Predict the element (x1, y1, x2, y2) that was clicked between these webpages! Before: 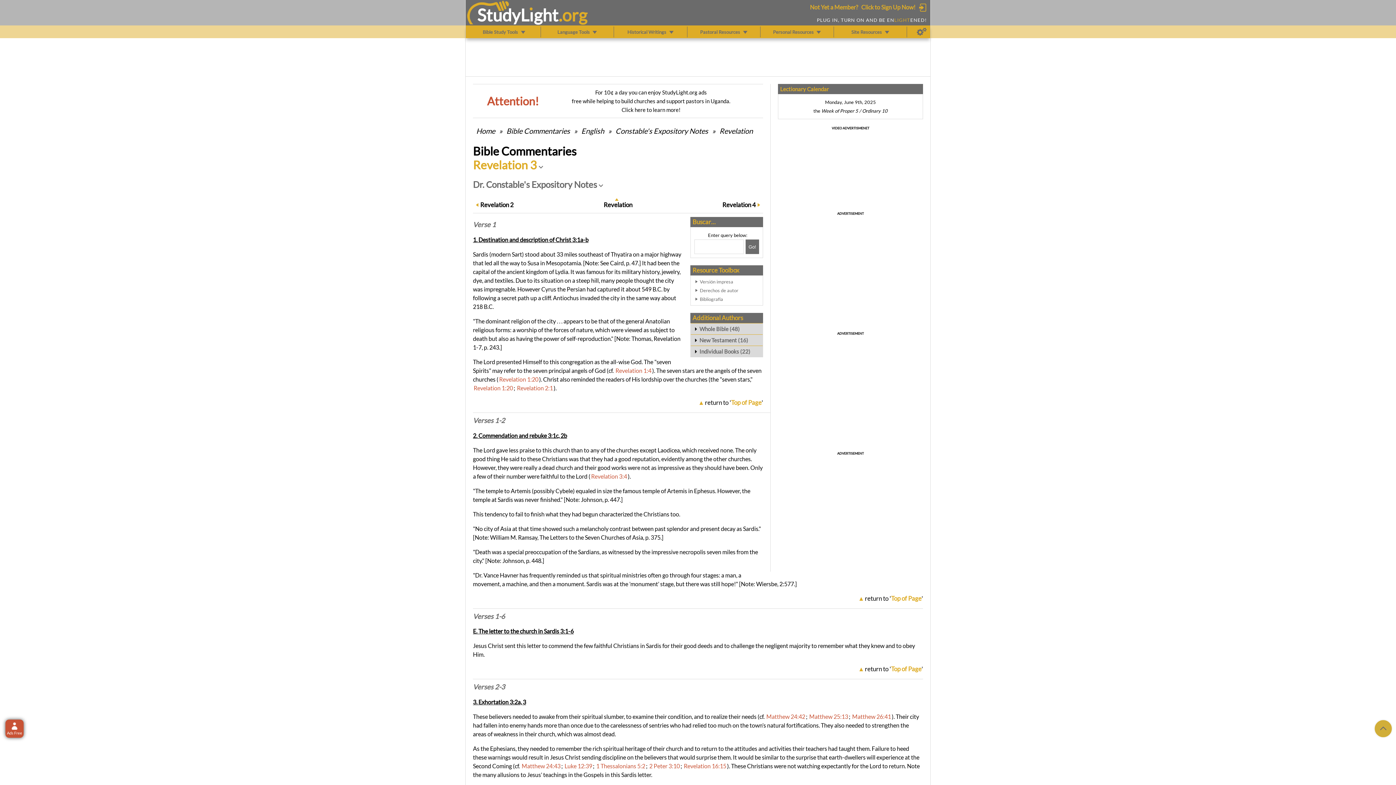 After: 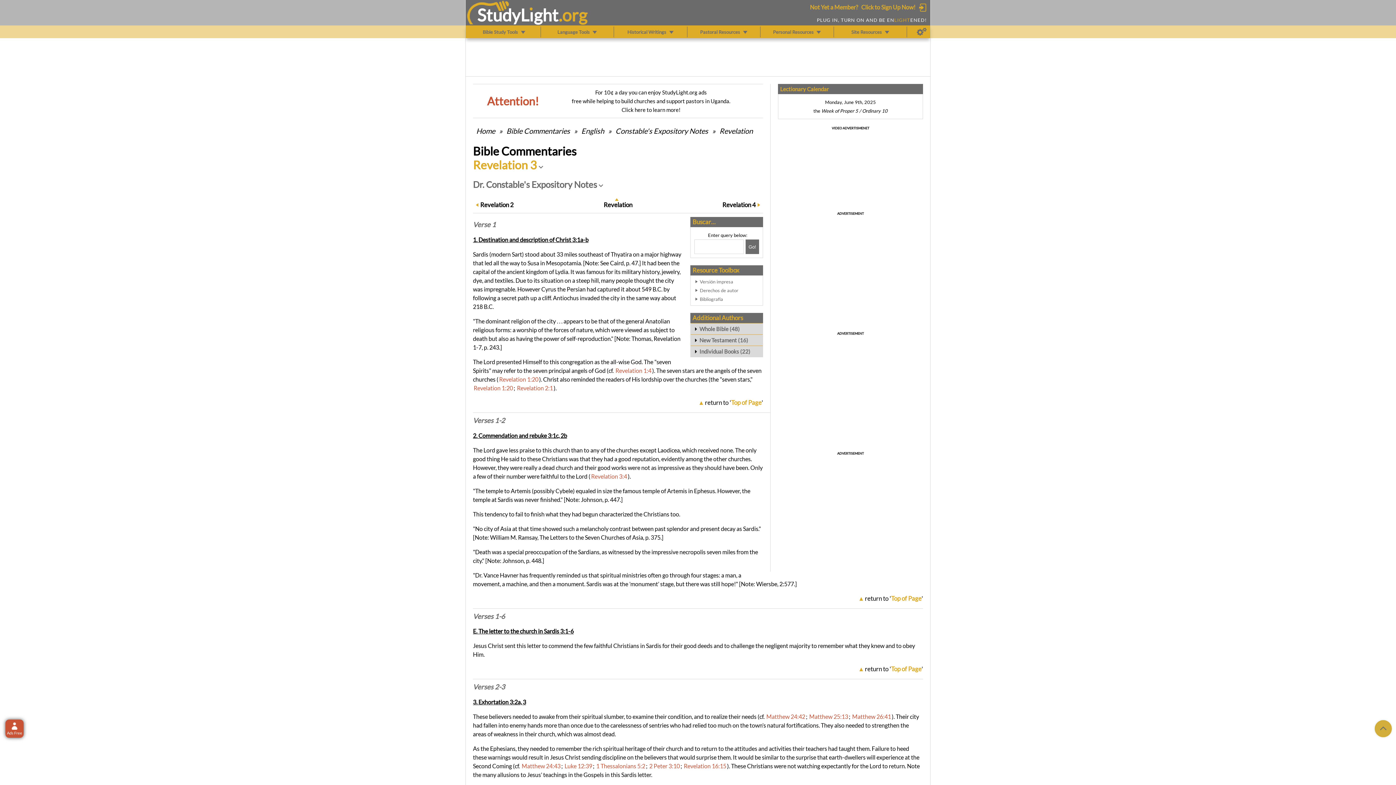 Action: label: Verses 1-2 bbox: (473, 416, 505, 424)